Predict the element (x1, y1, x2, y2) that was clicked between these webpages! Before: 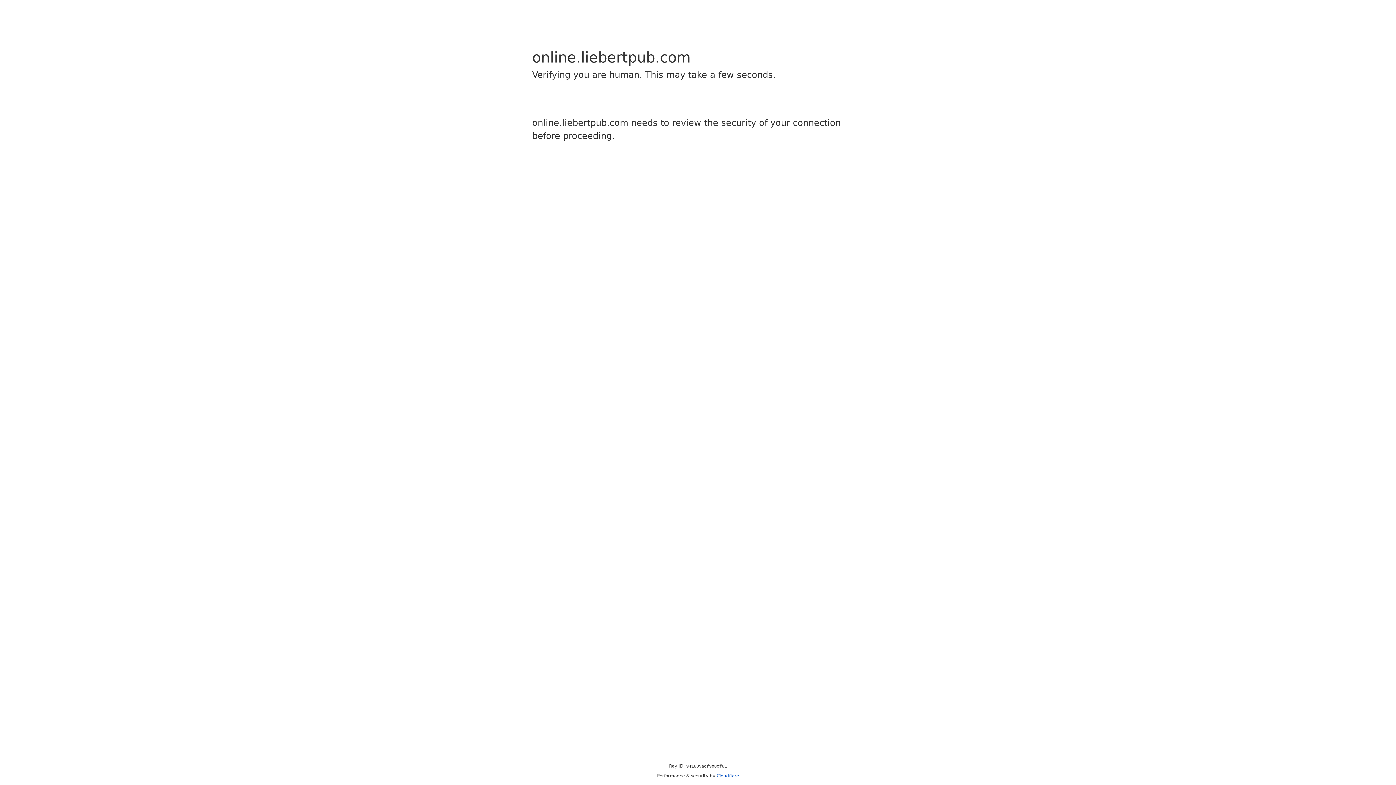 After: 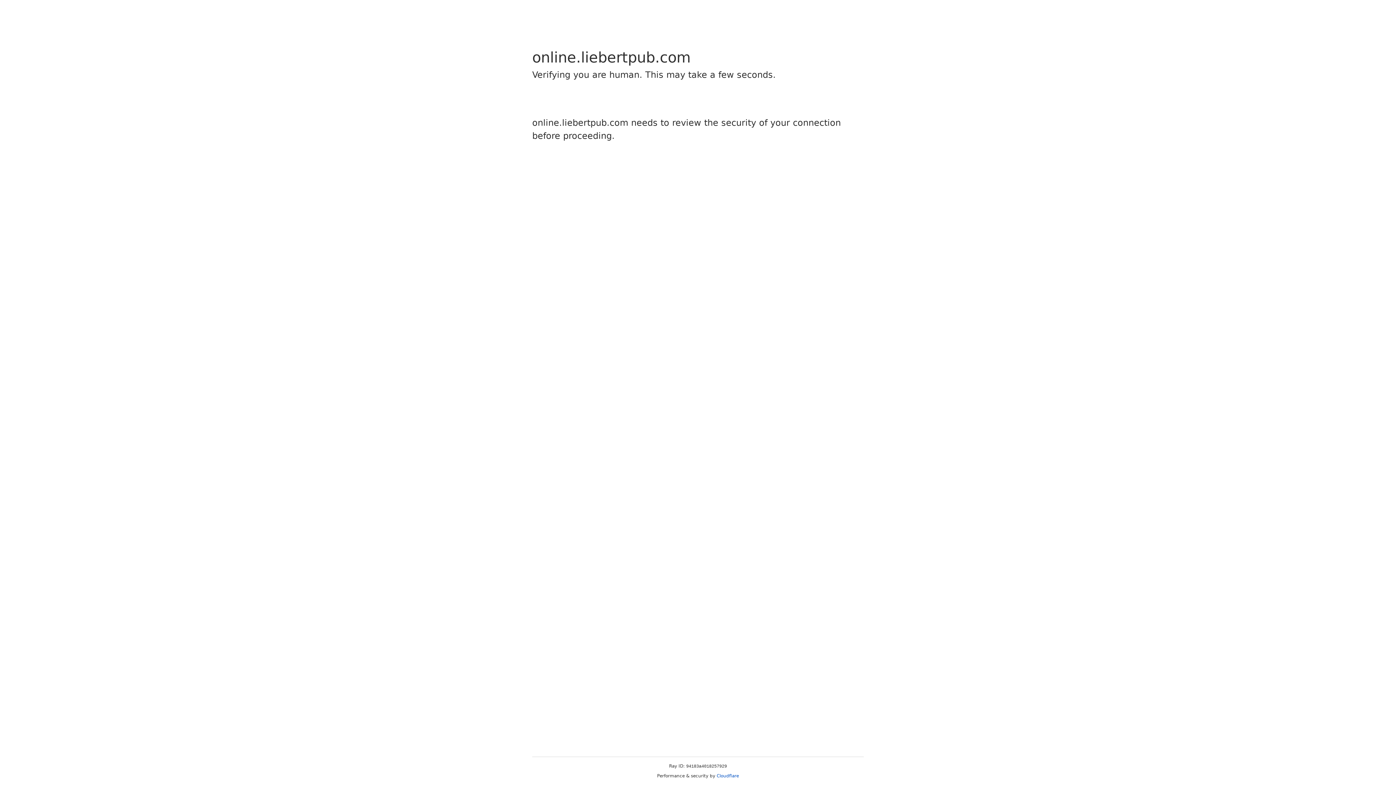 Action: label: Cloudflare bbox: (716, 773, 739, 778)